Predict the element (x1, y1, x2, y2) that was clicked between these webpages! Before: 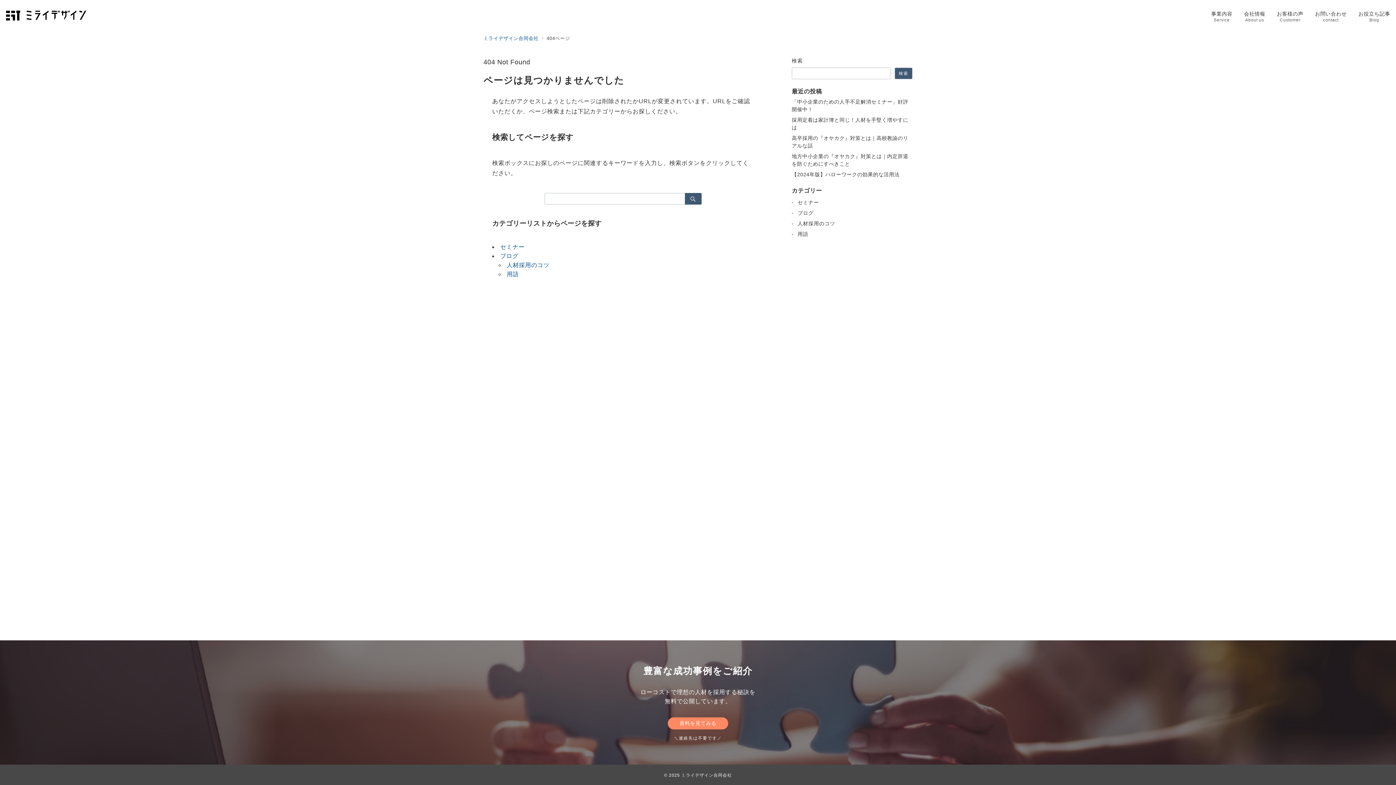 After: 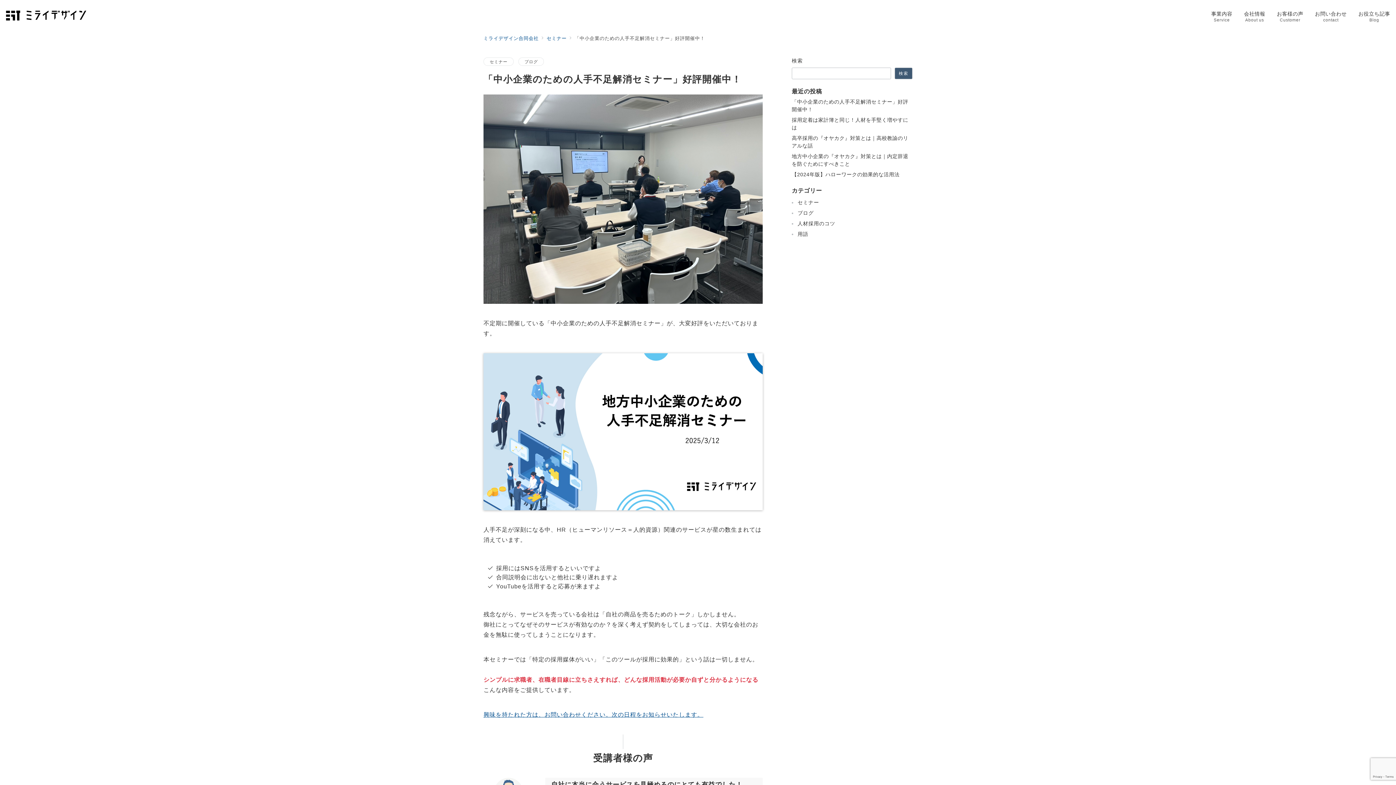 Action: label: 「中小企業のための人手不足解消セミナー」好評開催中！ bbox: (792, 98, 912, 113)